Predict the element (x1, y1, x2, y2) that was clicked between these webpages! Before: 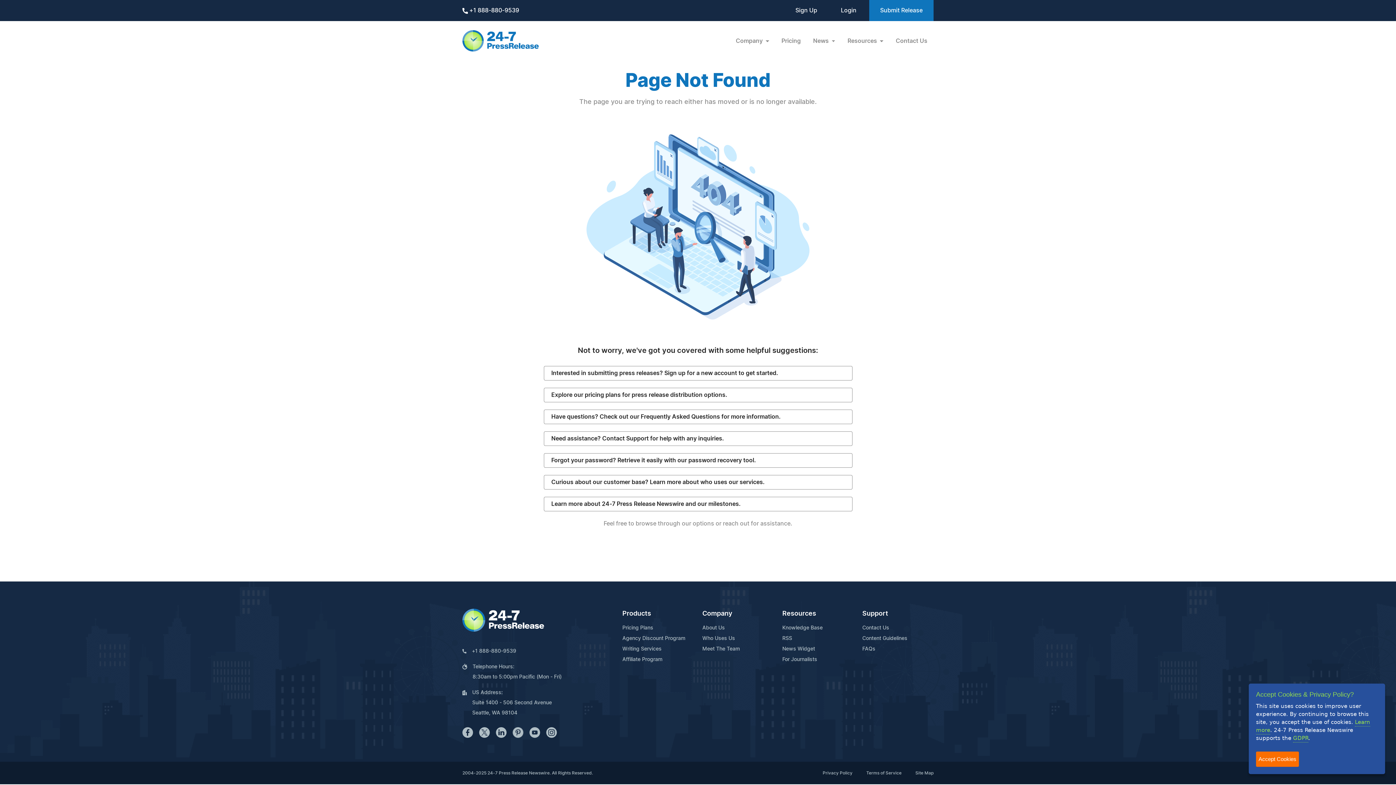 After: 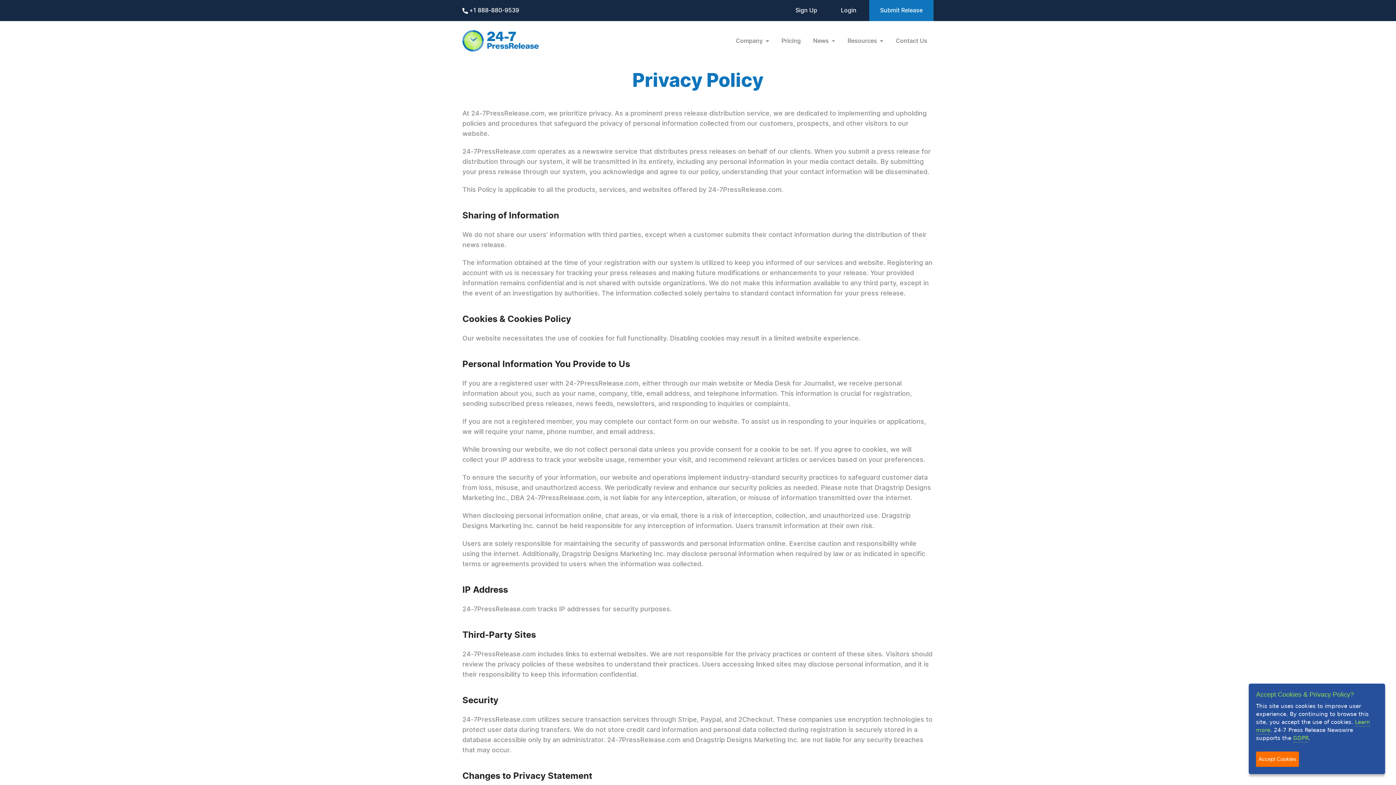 Action: bbox: (822, 771, 852, 775) label: Privacy Policy